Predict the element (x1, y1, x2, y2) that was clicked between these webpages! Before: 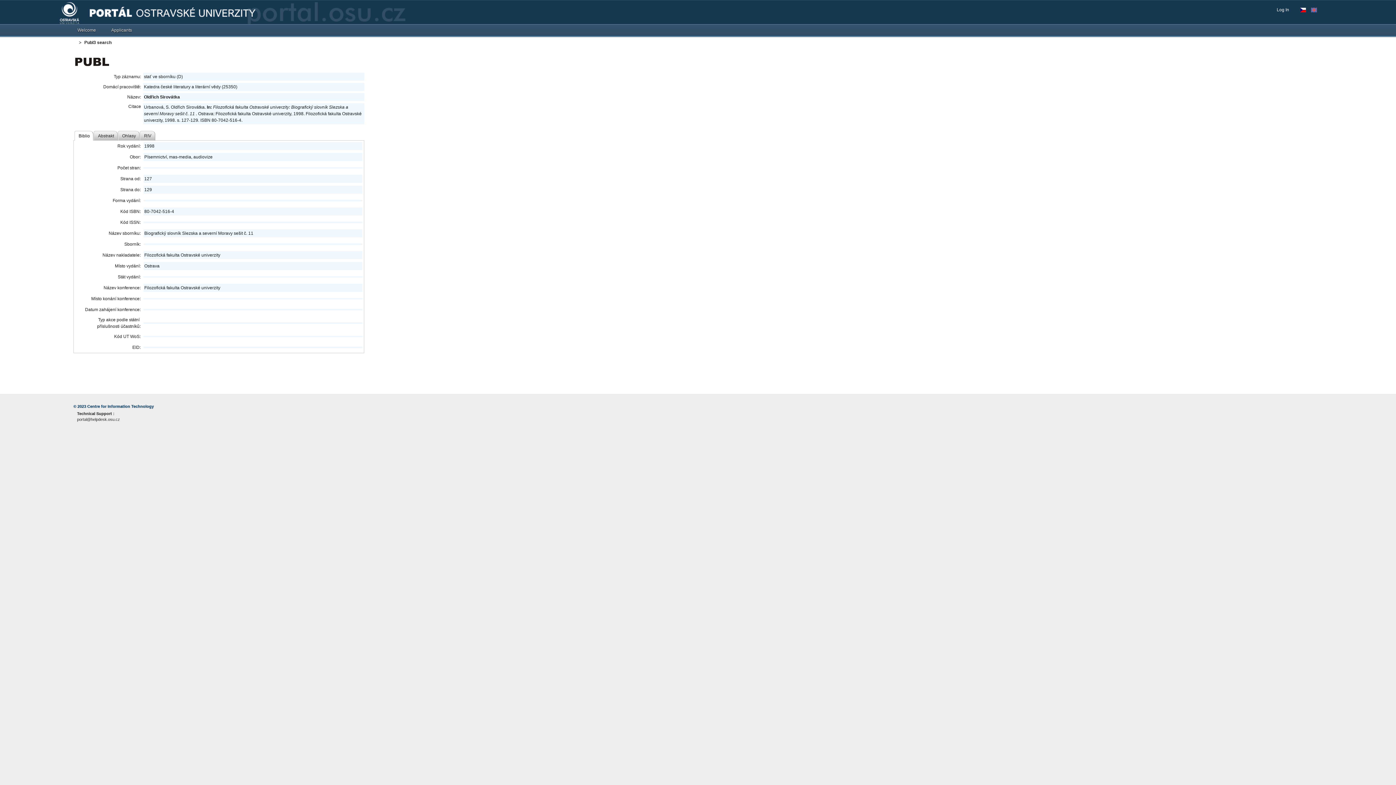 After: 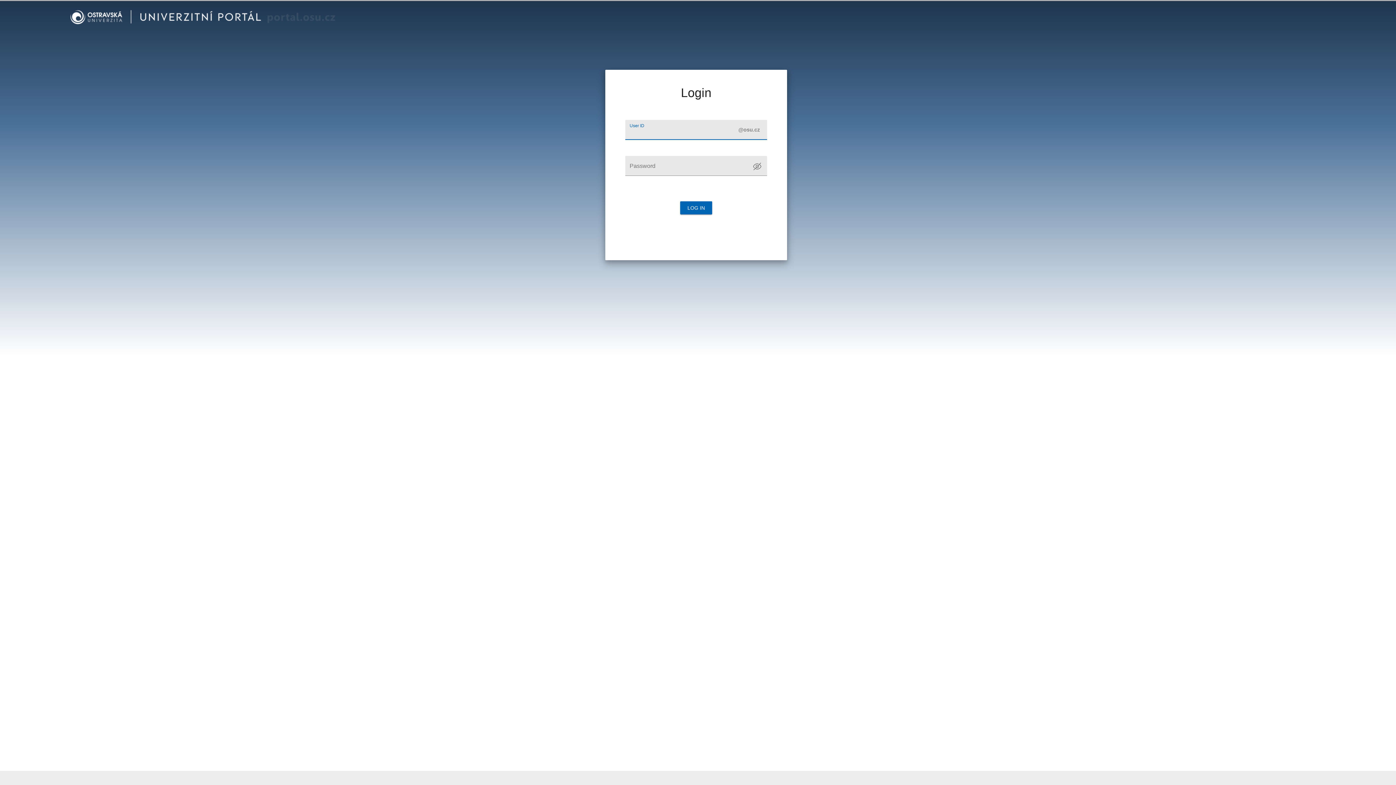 Action: label: Log In bbox: (1277, 6, 1293, 13)